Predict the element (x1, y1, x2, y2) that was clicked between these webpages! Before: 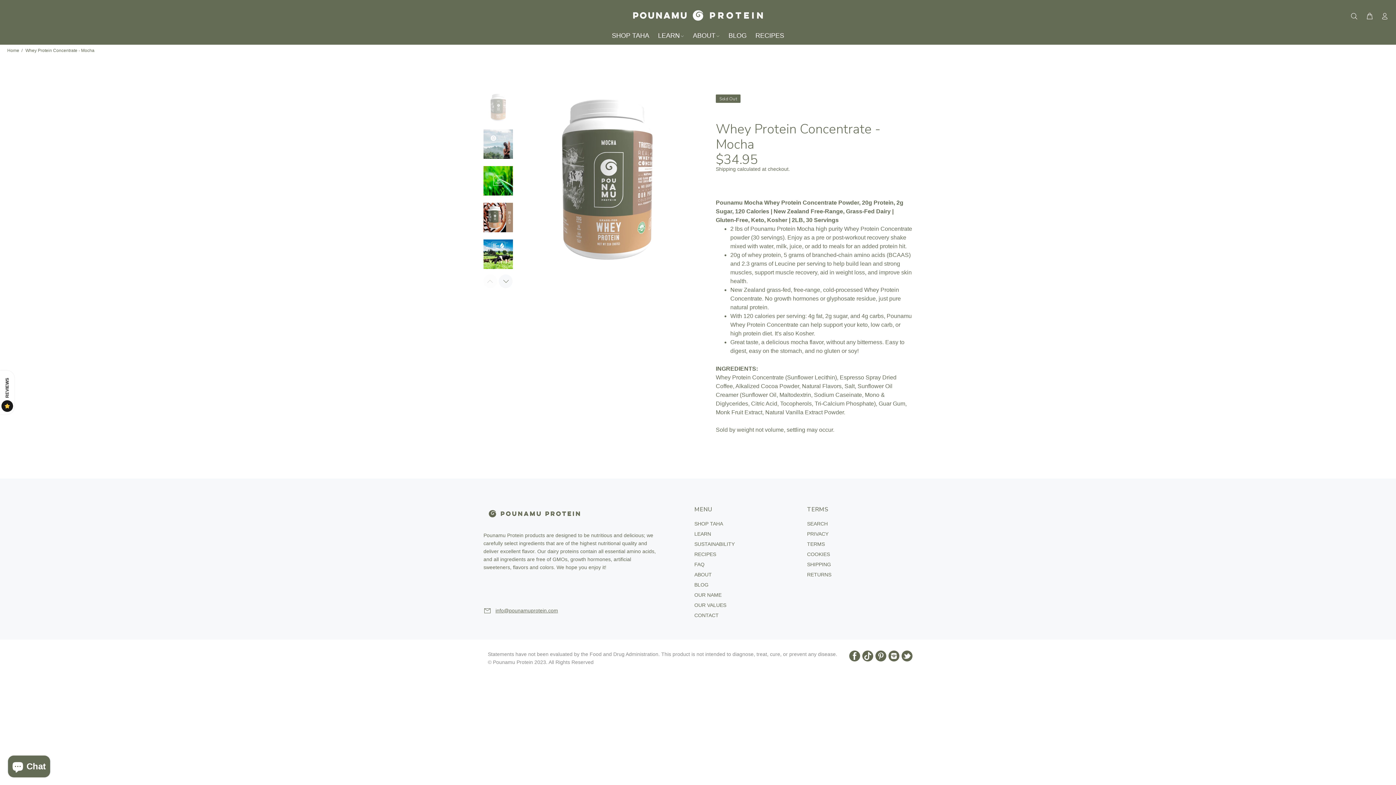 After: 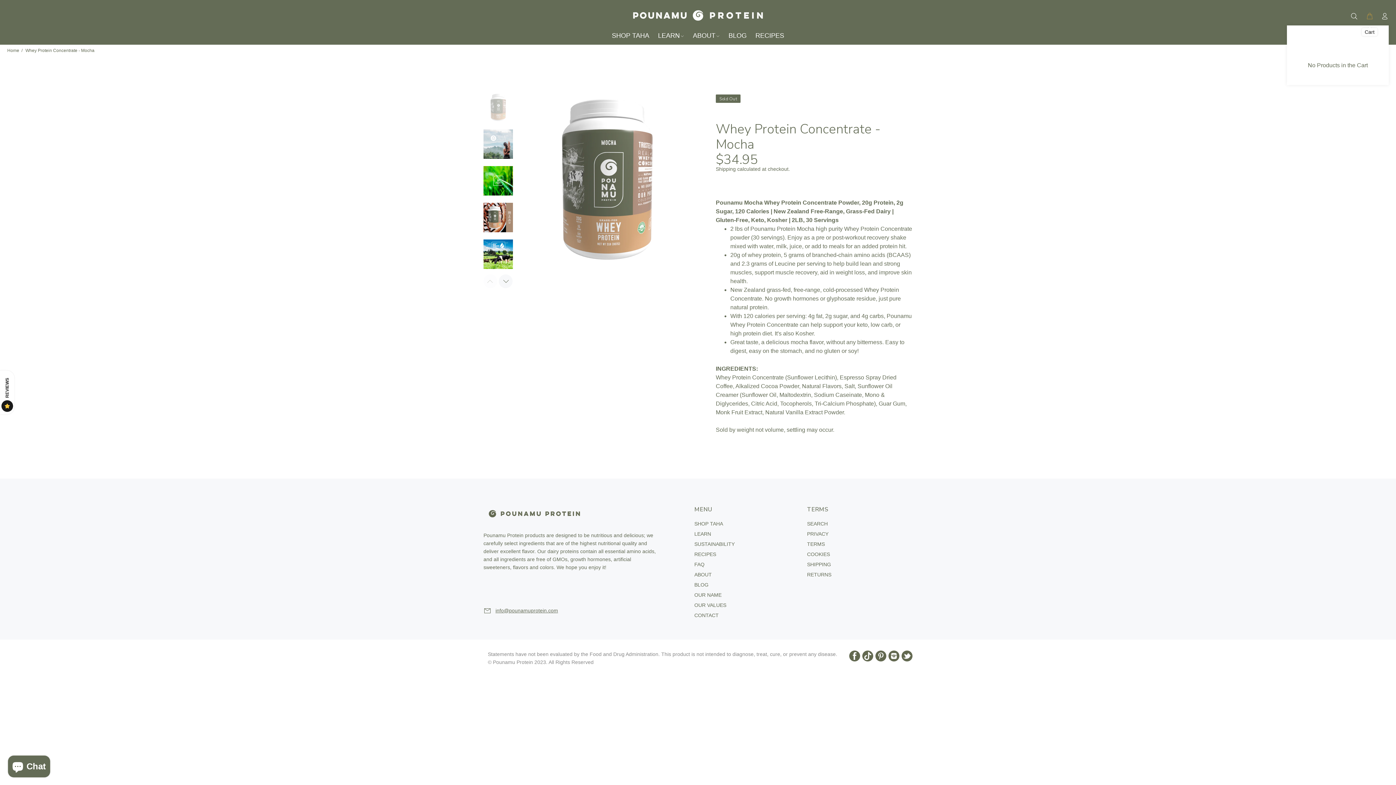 Action: bbox: (1362, 10, 1376, 22)